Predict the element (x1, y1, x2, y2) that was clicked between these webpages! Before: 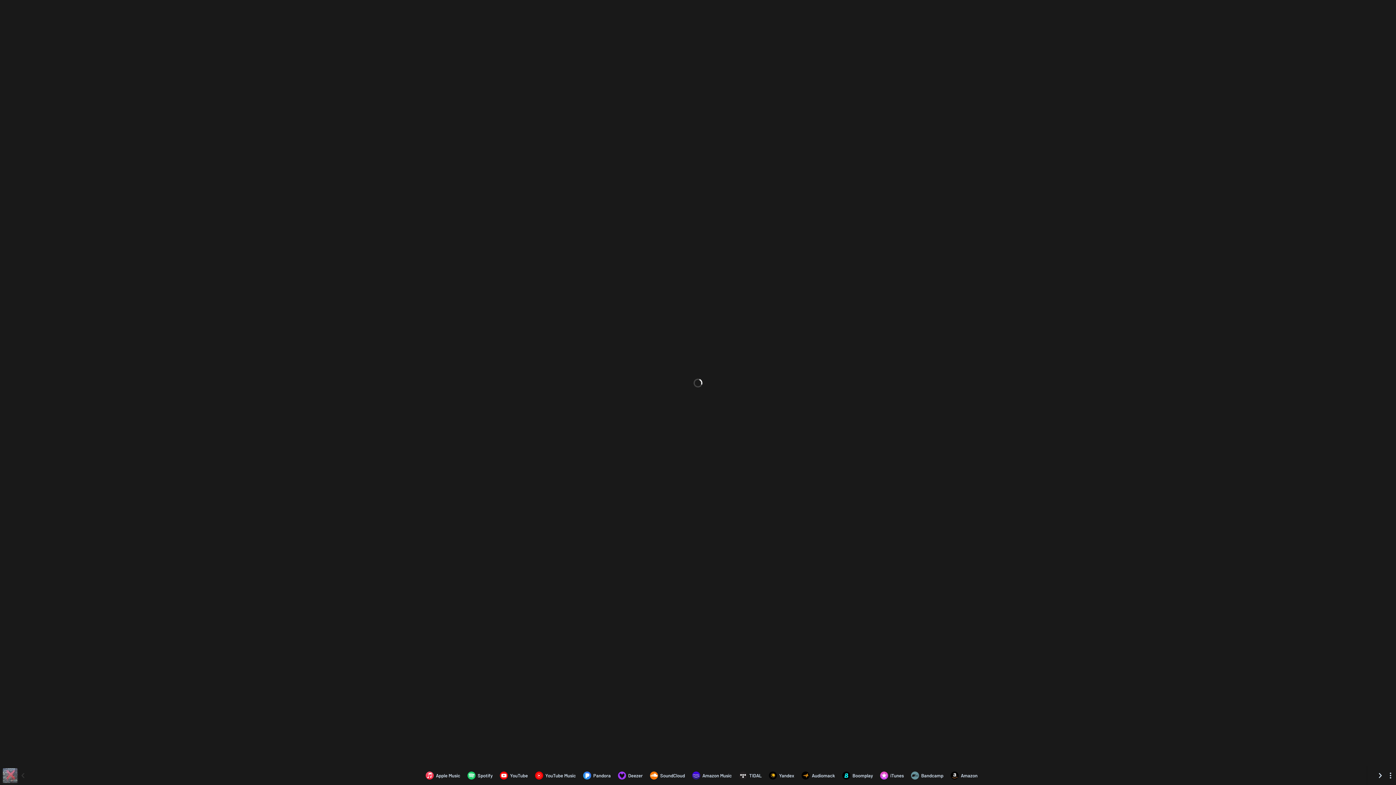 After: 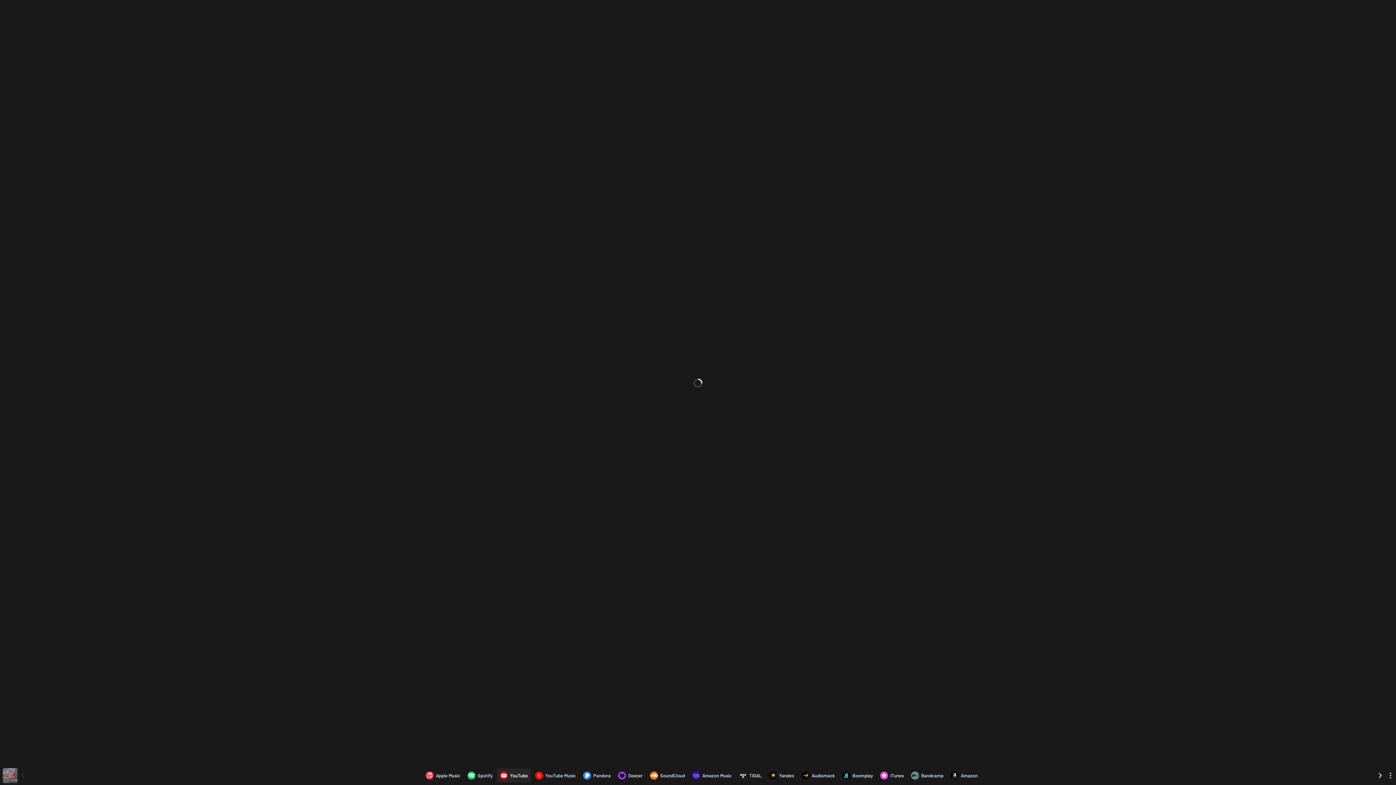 Action: bbox: (489, 769, 523, 782) label: Listen to The Scapegoat's Agony by Coma Beach on YouTube